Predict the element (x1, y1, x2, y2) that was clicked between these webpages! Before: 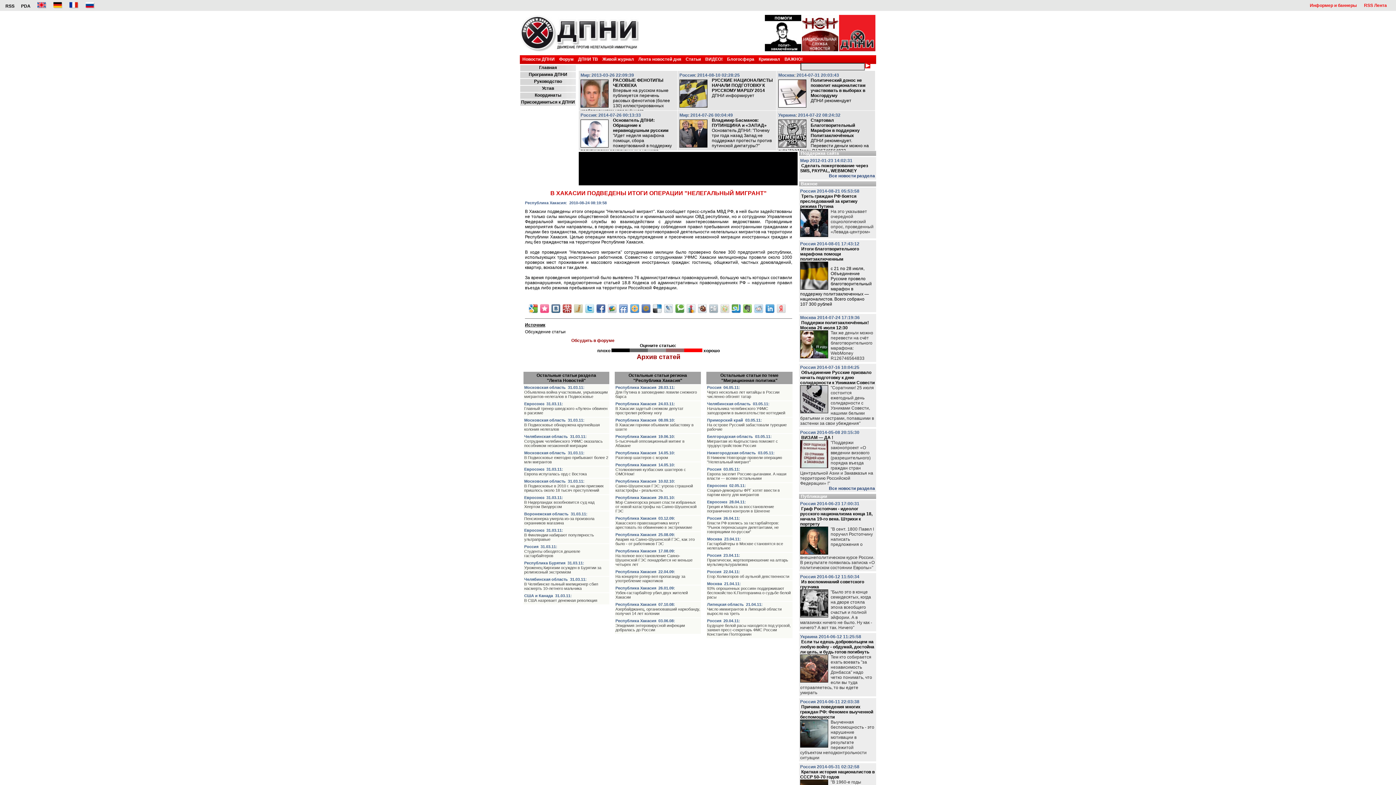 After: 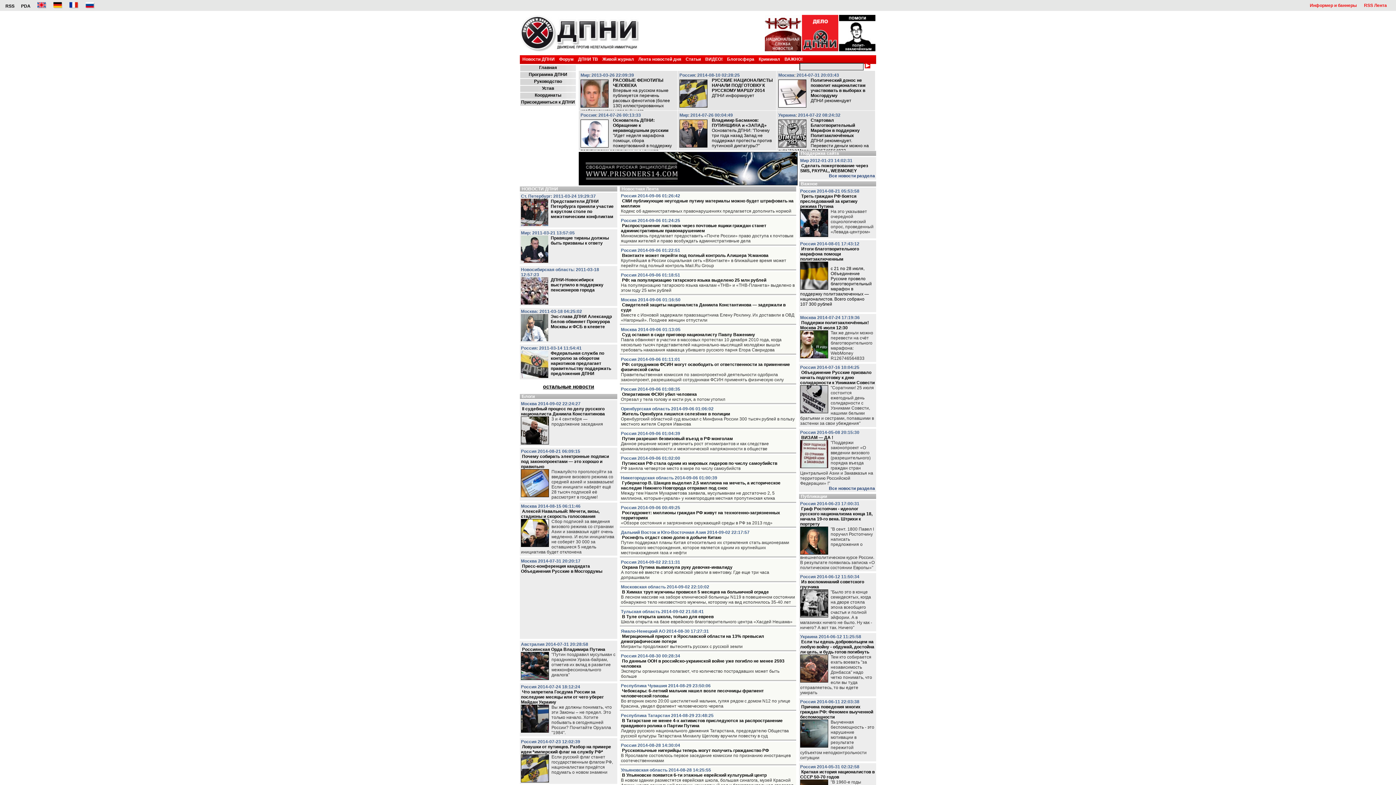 Action: label: PDA bbox: (21, 3, 30, 8)